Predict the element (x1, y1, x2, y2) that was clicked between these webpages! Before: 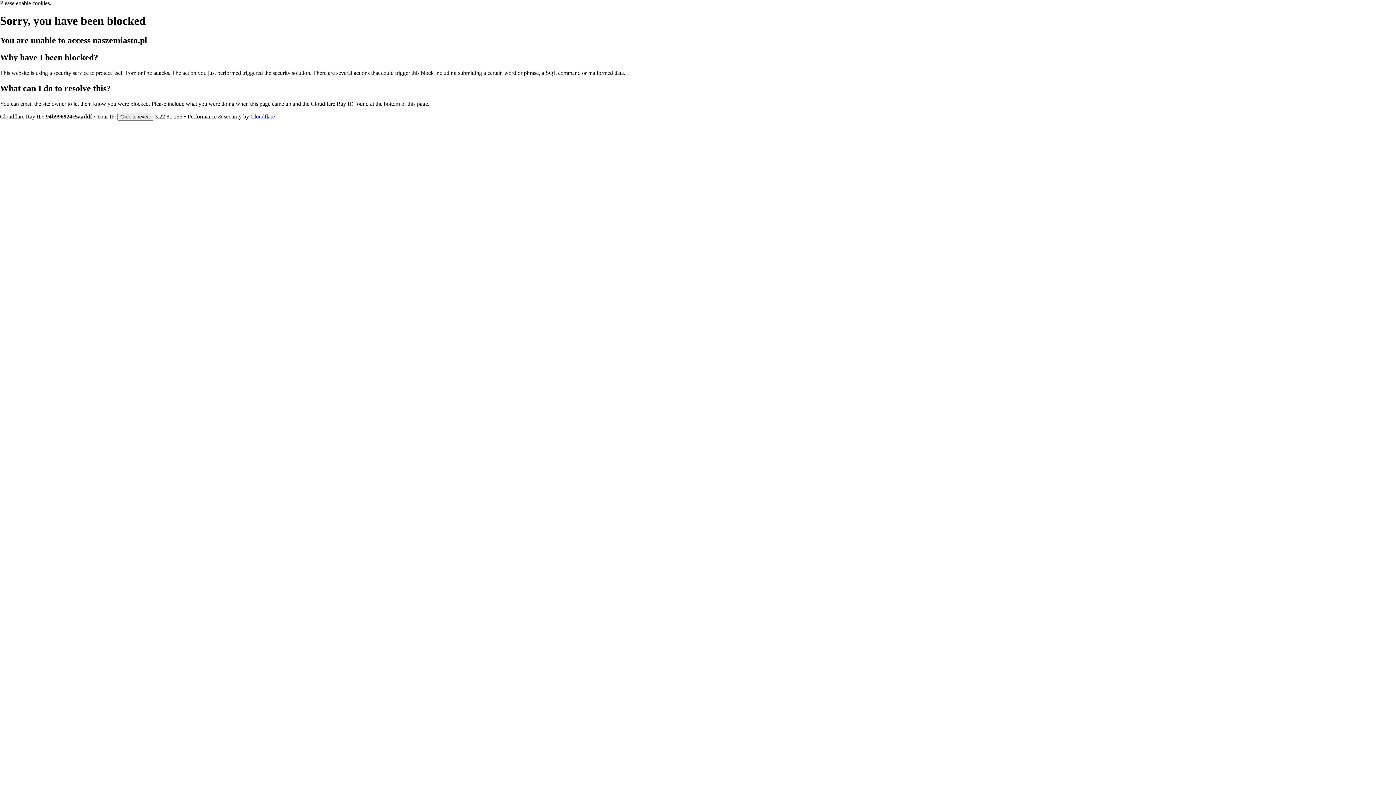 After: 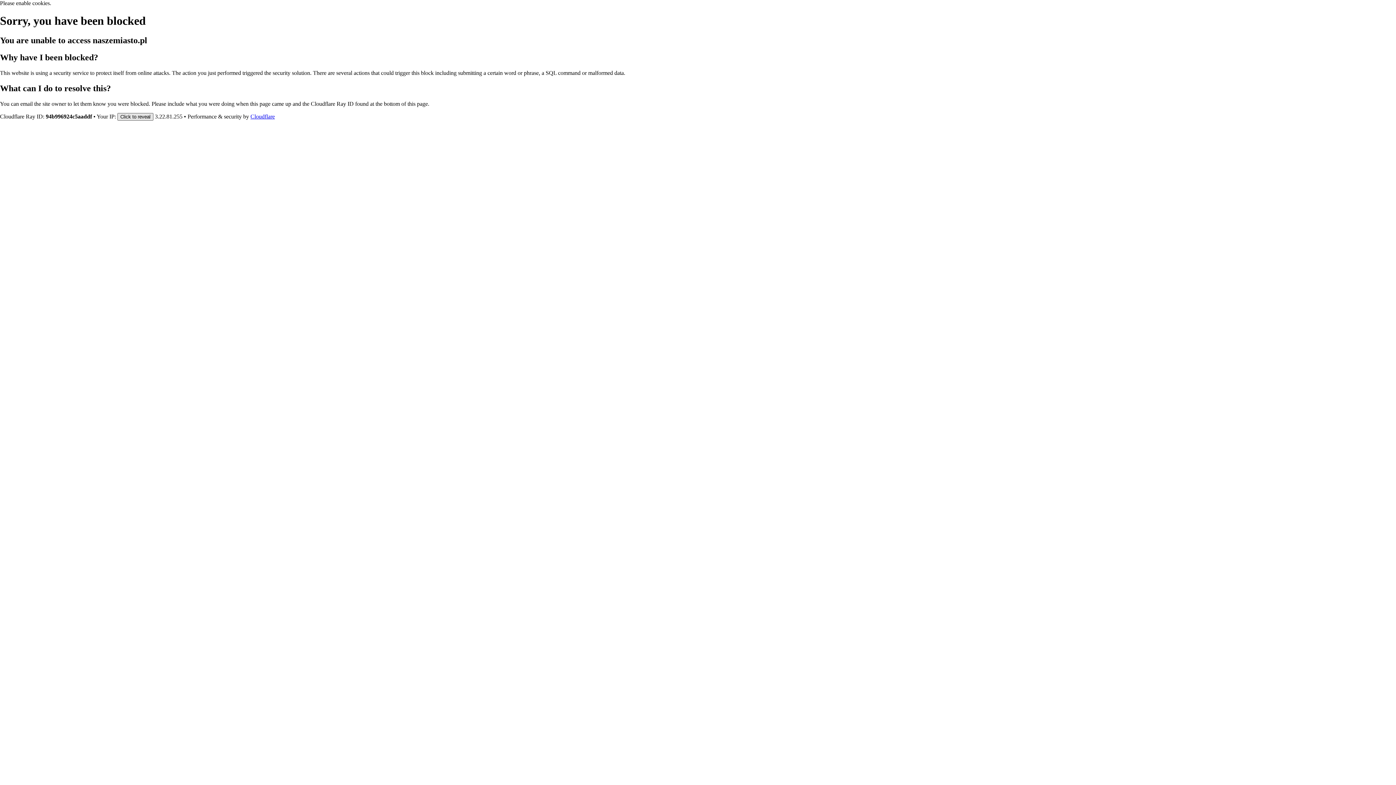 Action: bbox: (117, 112, 153, 120) label: Click to reveal